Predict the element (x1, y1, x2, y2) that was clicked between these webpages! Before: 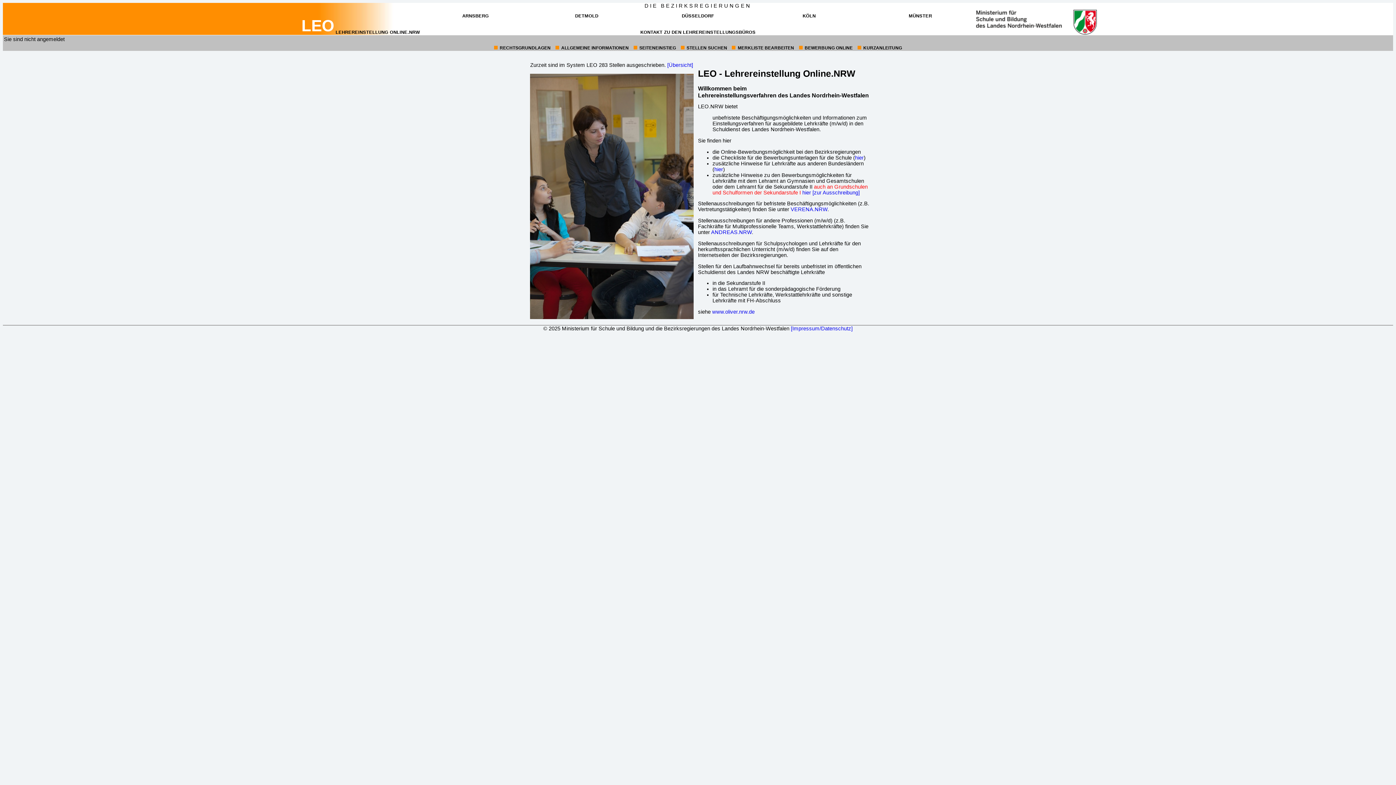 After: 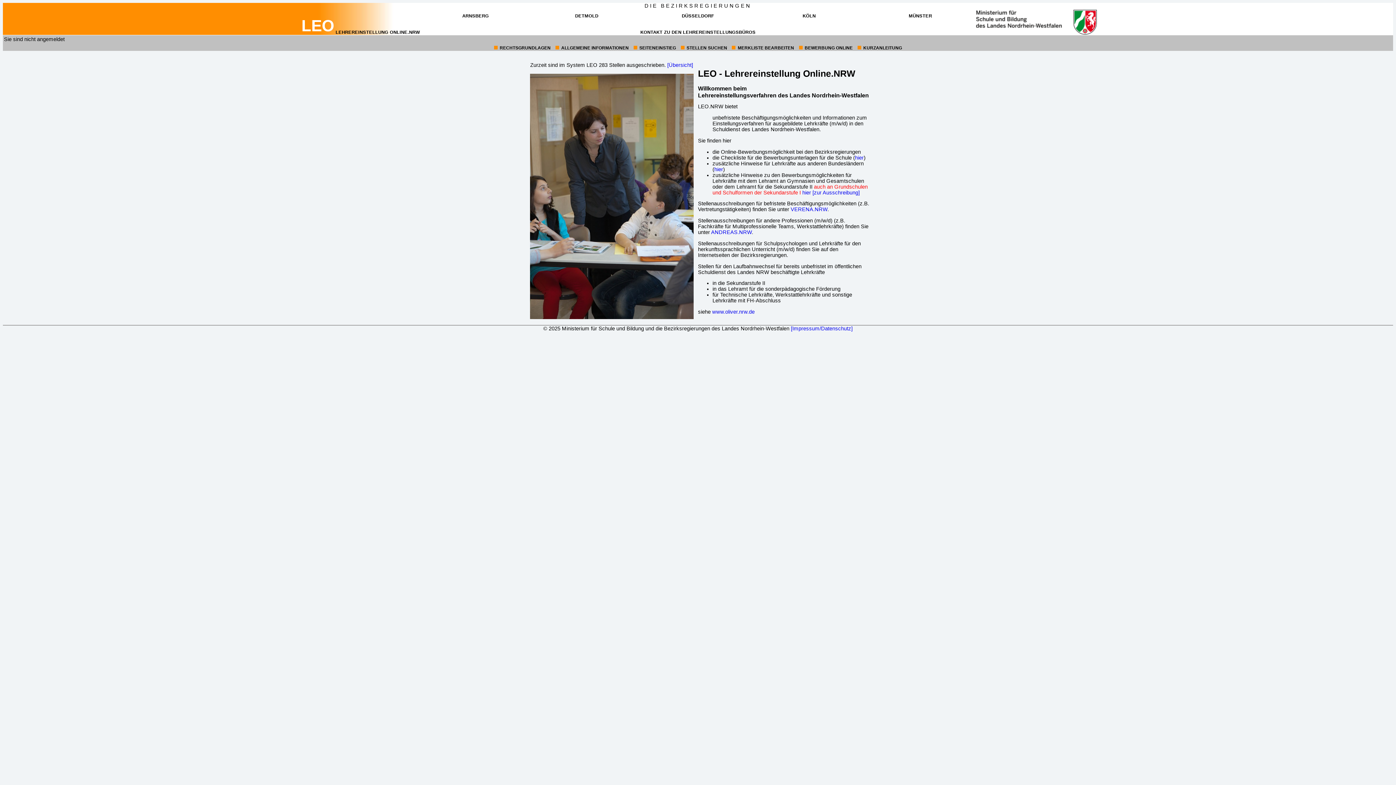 Action: bbox: (976, 31, 1097, 36) label: (ÖFFNET IN NEUEM FENSTER)